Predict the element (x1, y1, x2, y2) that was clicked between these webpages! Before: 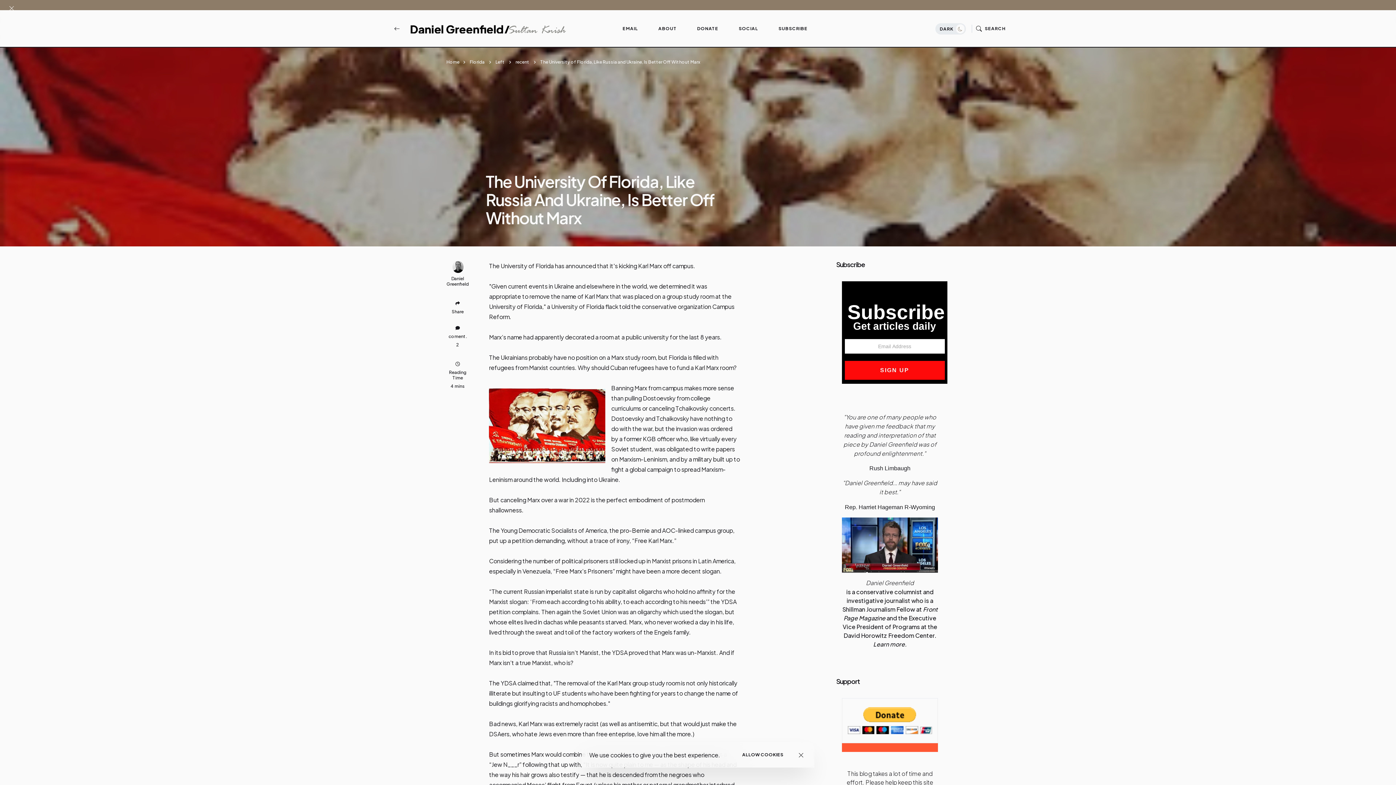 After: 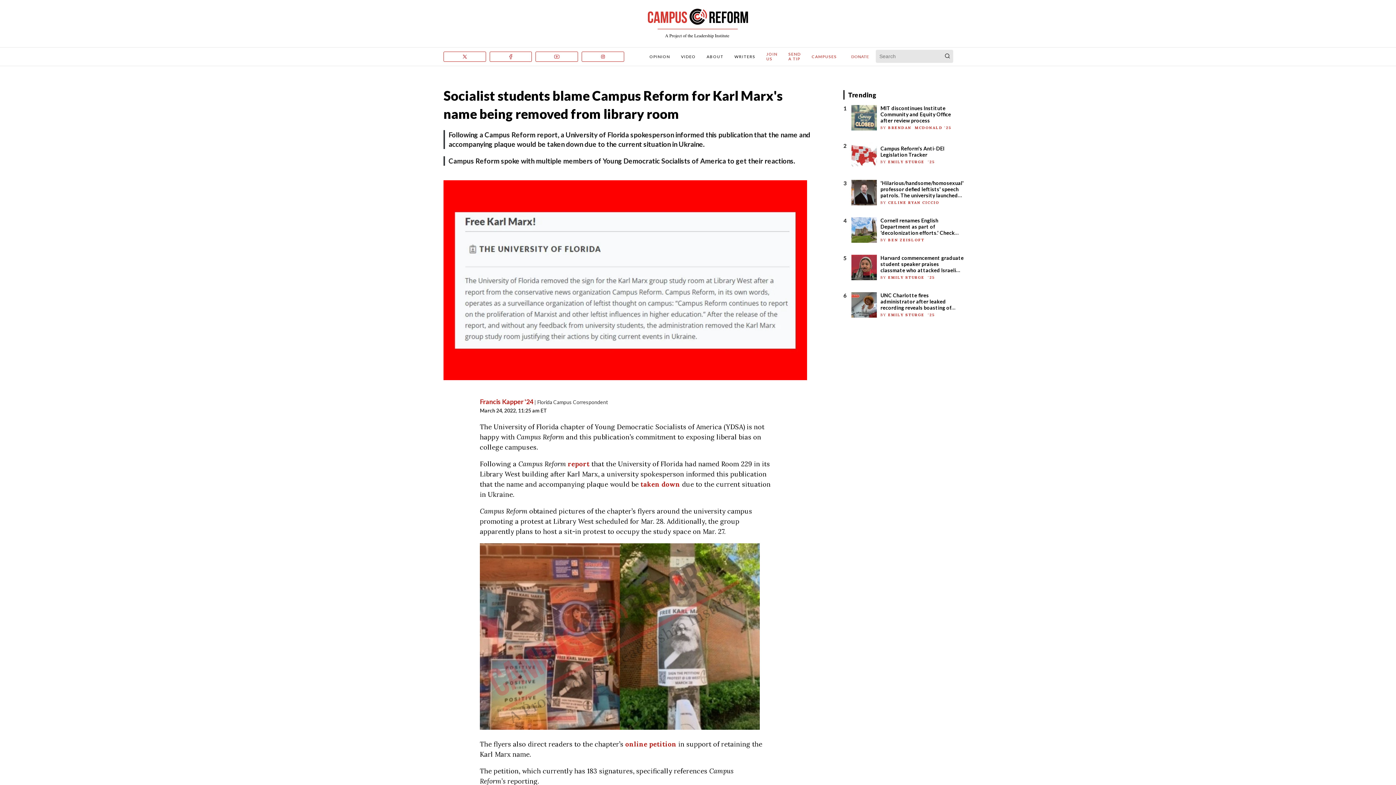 Action: bbox: (619, 303, 641, 310) label: told the 